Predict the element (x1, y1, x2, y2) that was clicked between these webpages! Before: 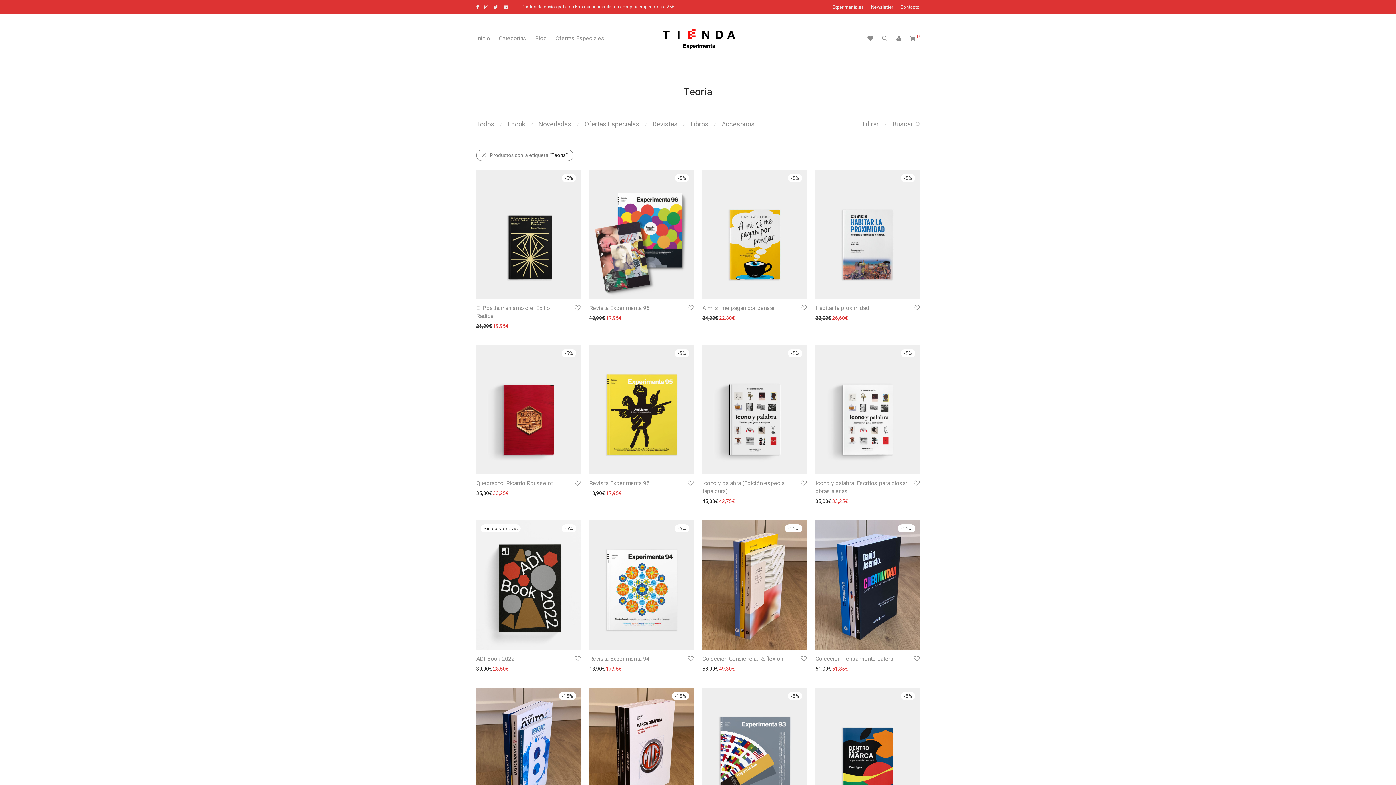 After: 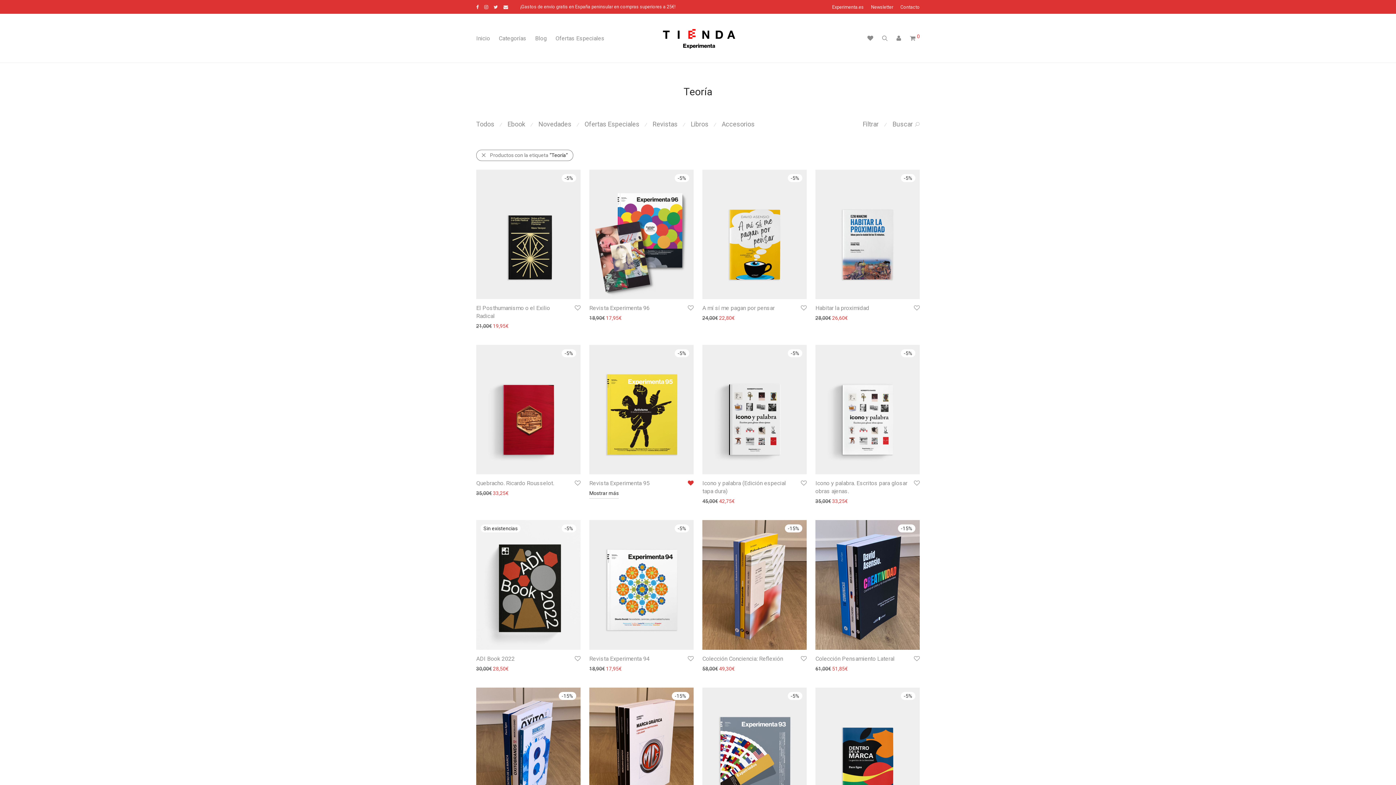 Action: bbox: (686, 480, 693, 486)